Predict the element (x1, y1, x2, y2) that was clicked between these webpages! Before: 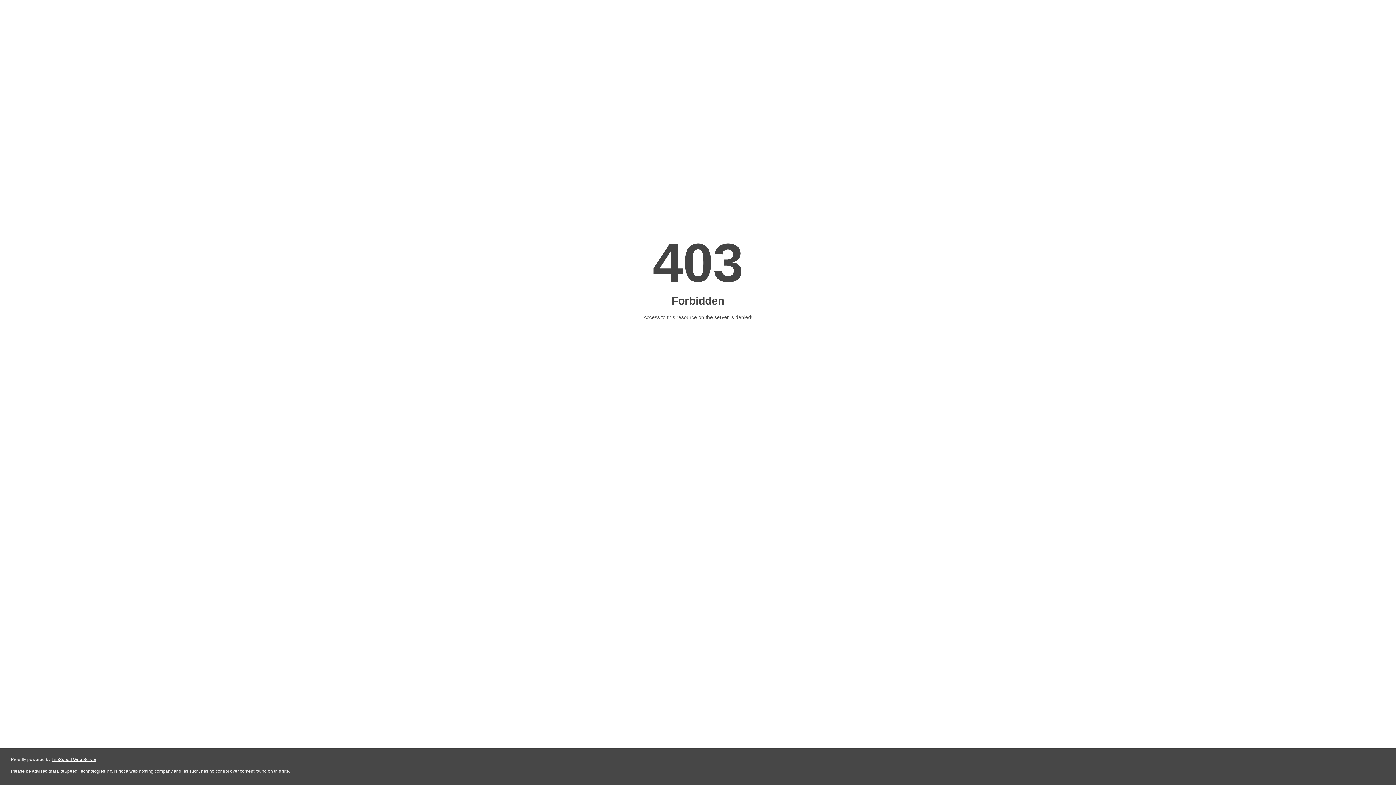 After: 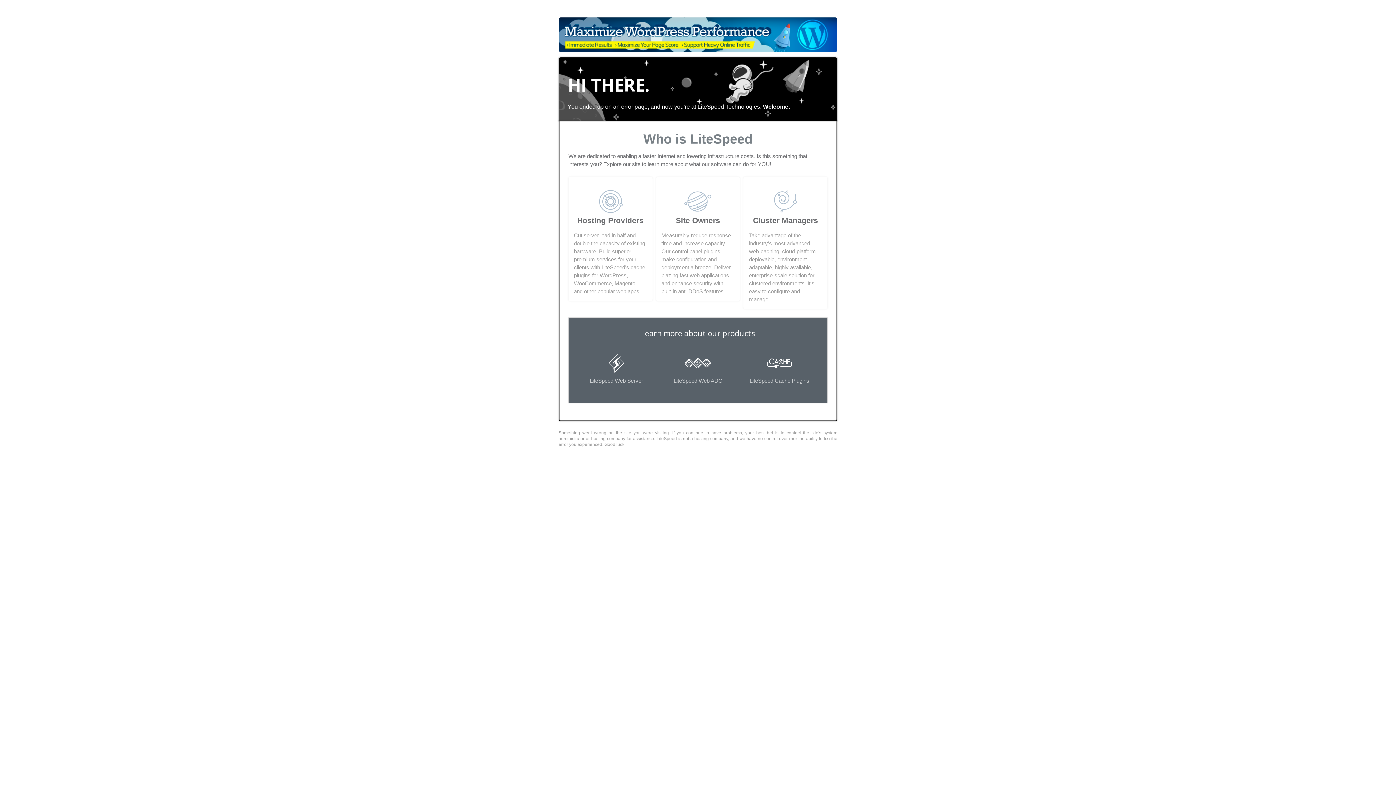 Action: bbox: (51, 757, 96, 762) label: LiteSpeed Web Server